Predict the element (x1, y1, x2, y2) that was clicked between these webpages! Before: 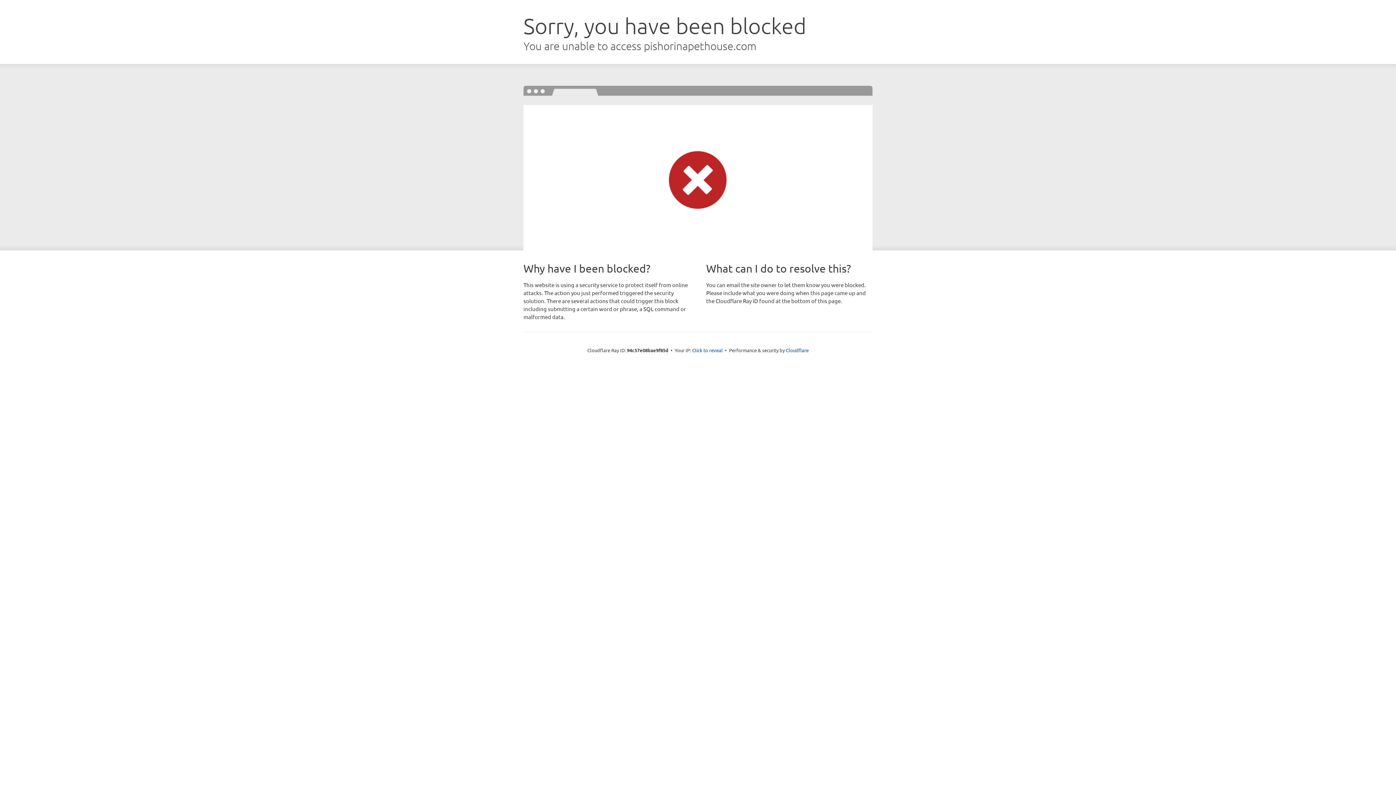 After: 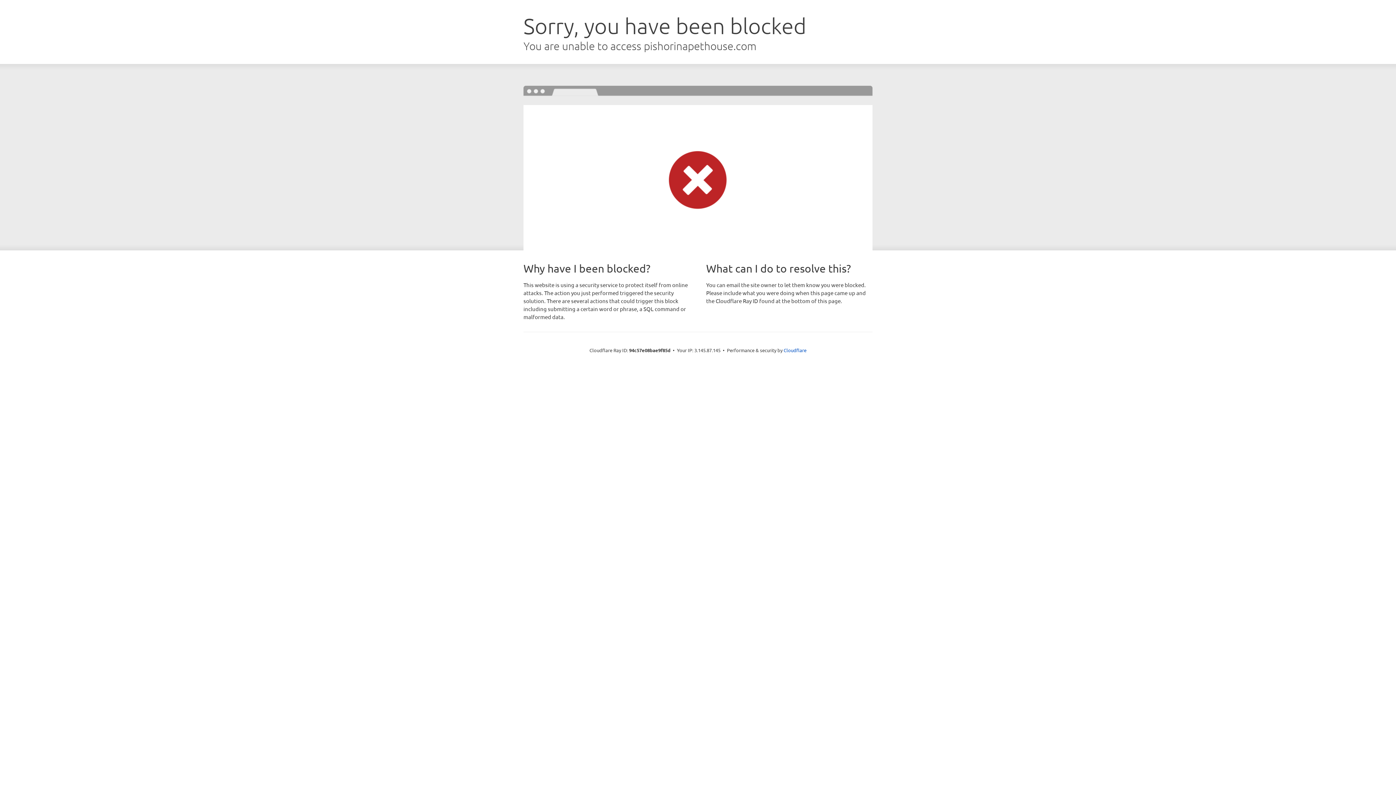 Action: label: Click to reveal bbox: (692, 346, 722, 353)